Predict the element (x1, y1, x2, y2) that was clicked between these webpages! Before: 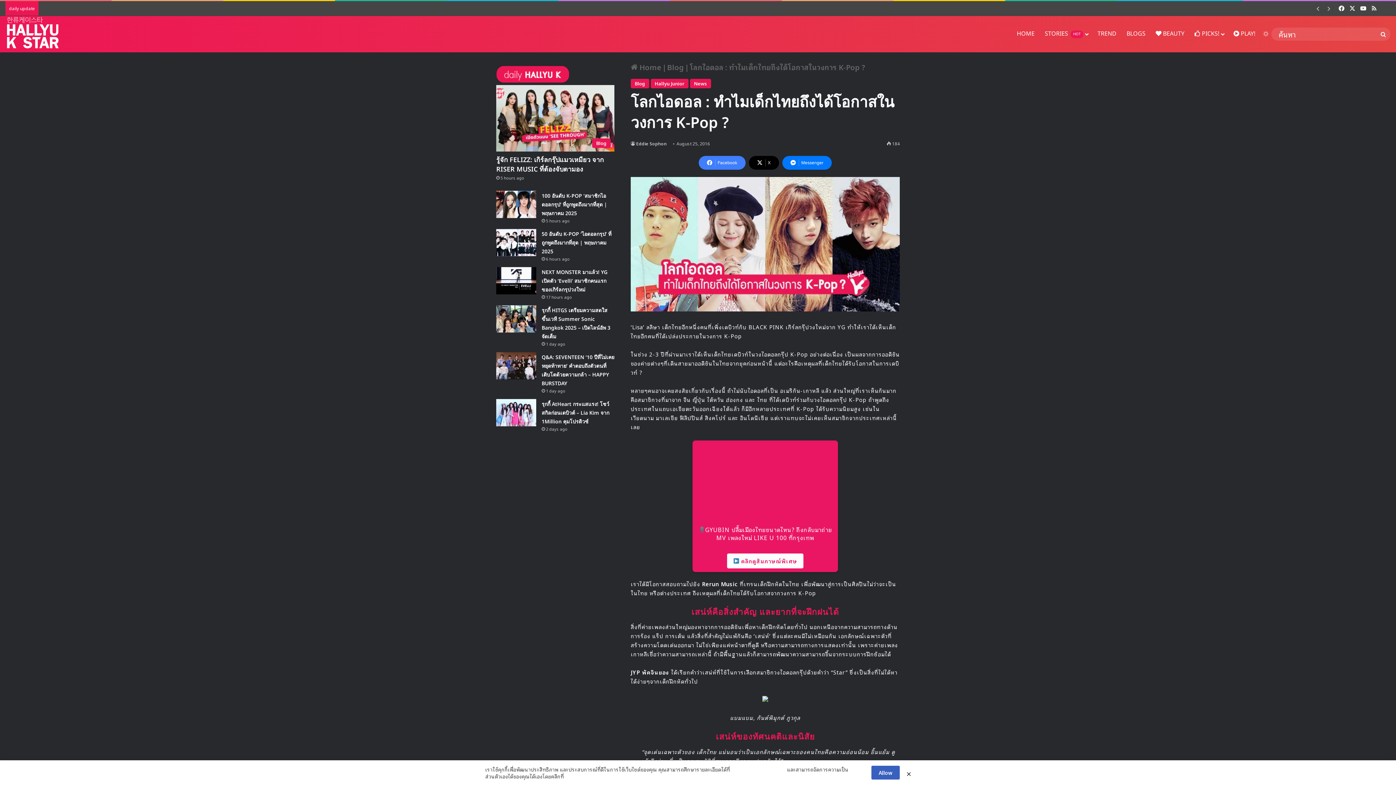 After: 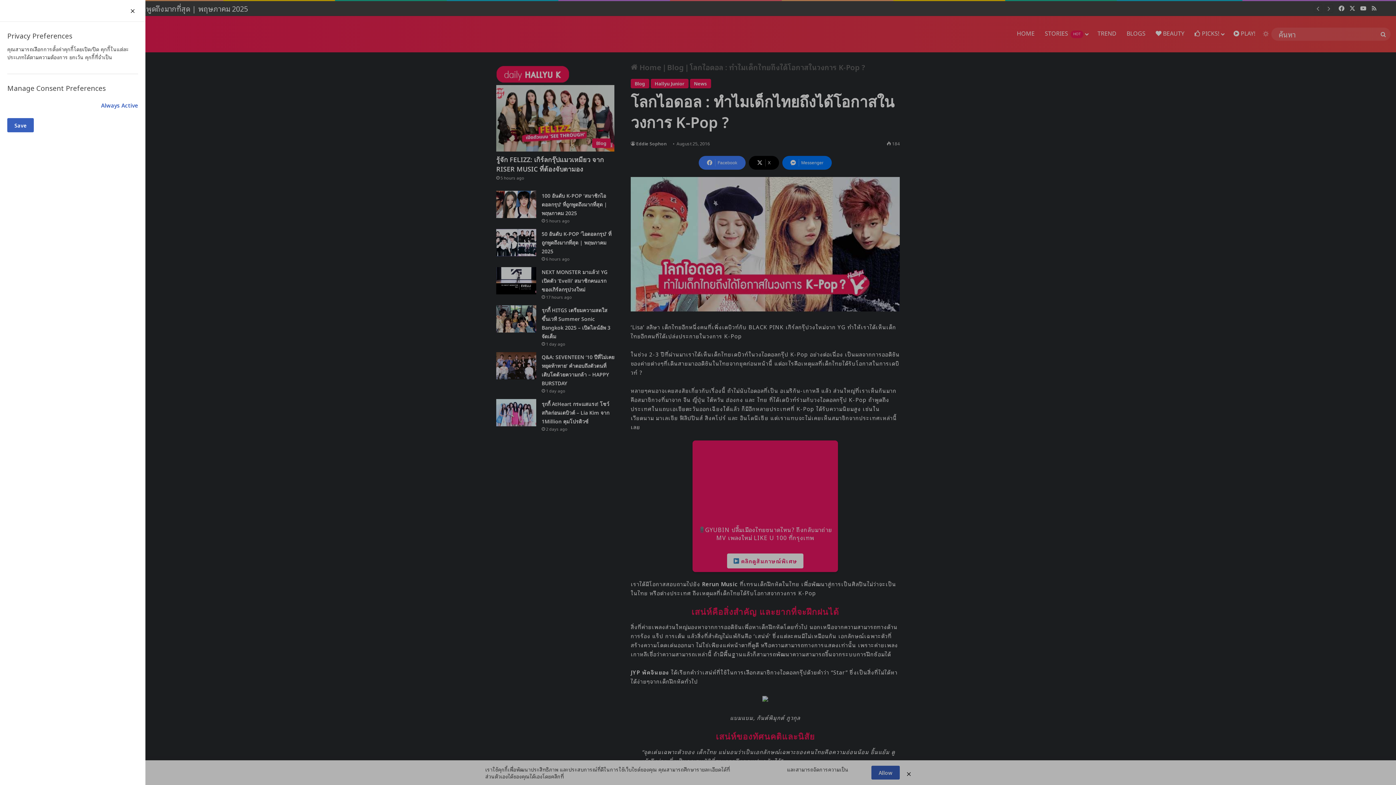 Action: label: ตั้งค่า bbox: (565, 773, 577, 780)